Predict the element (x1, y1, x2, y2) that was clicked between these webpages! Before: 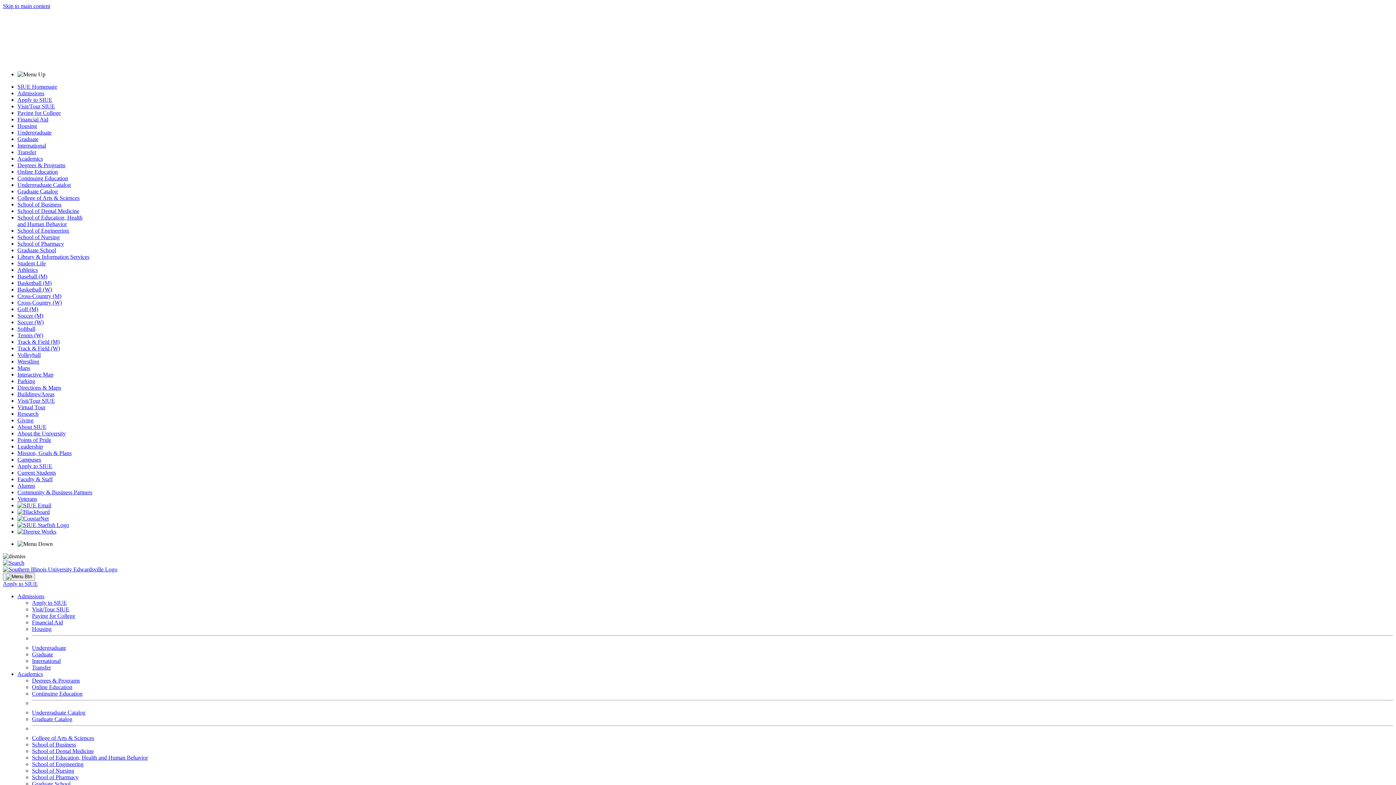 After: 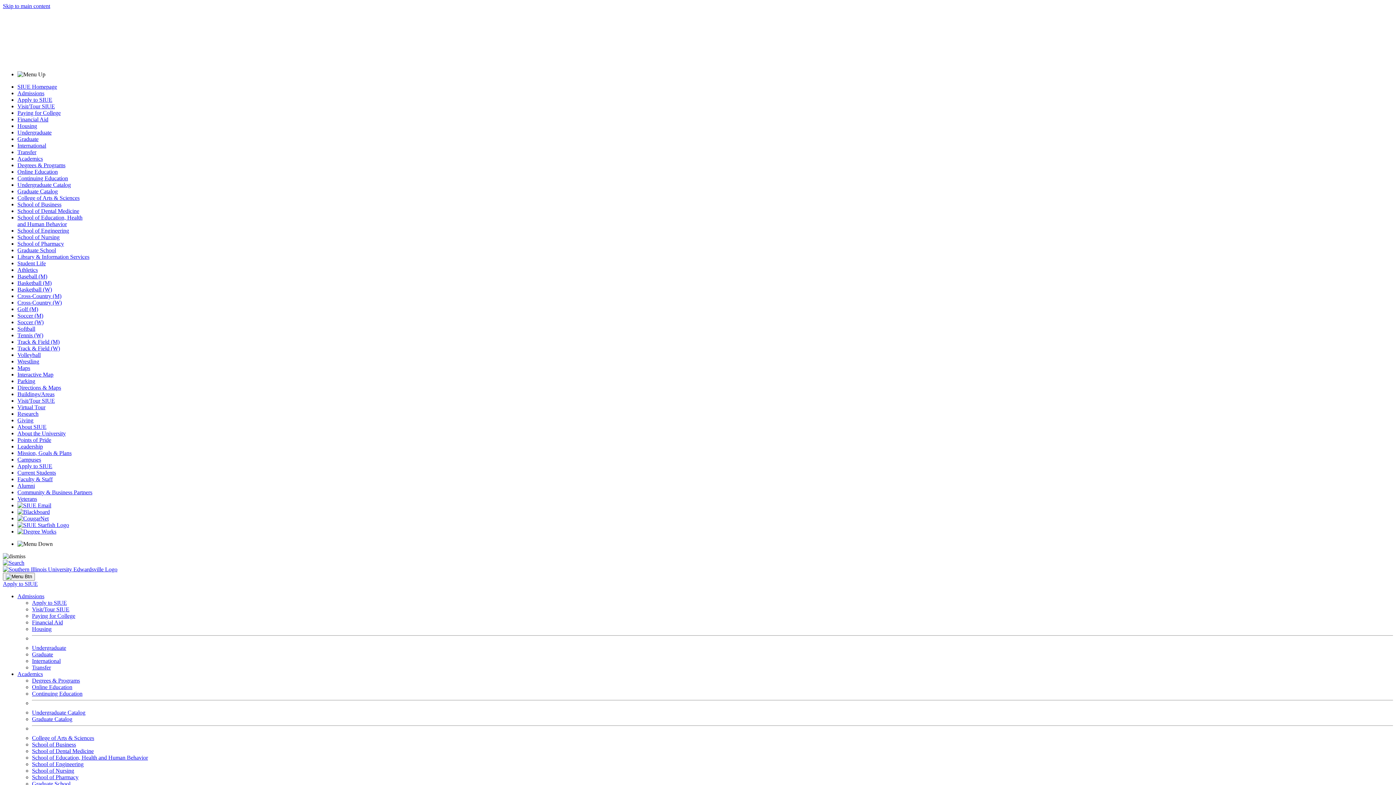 Action: bbox: (17, 391, 54, 397) label: Buildings/Areas